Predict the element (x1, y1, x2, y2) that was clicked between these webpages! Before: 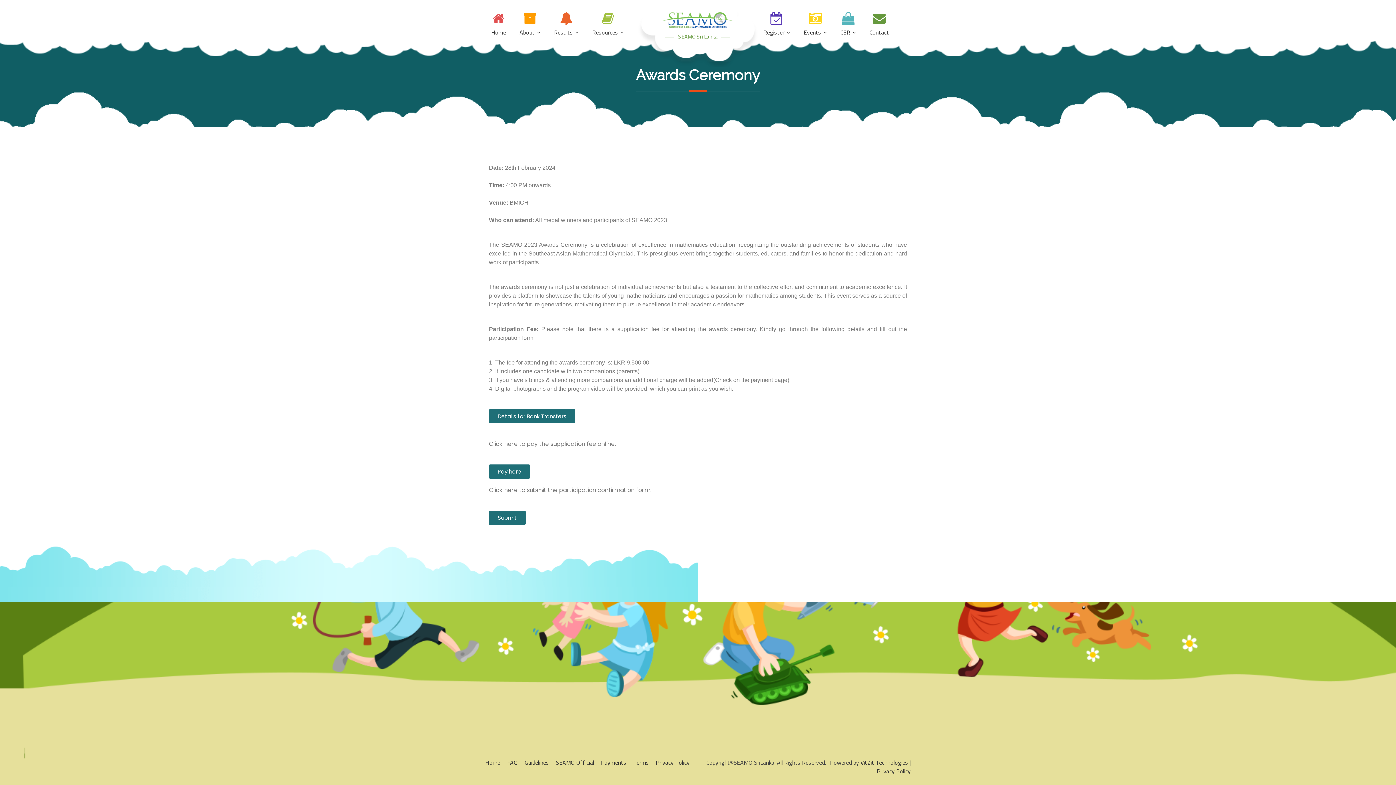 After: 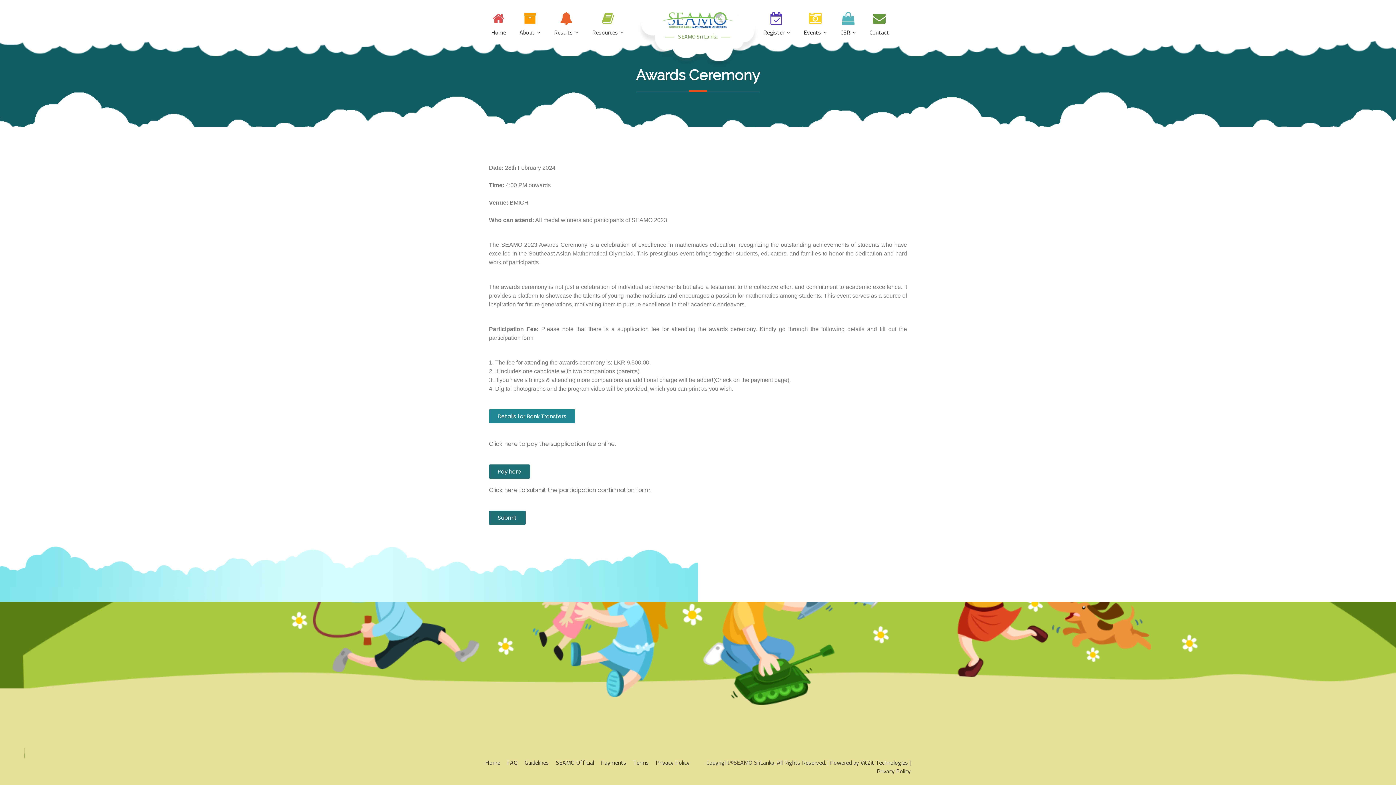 Action: label: Details for Bank Transfers bbox: (489, 409, 575, 423)